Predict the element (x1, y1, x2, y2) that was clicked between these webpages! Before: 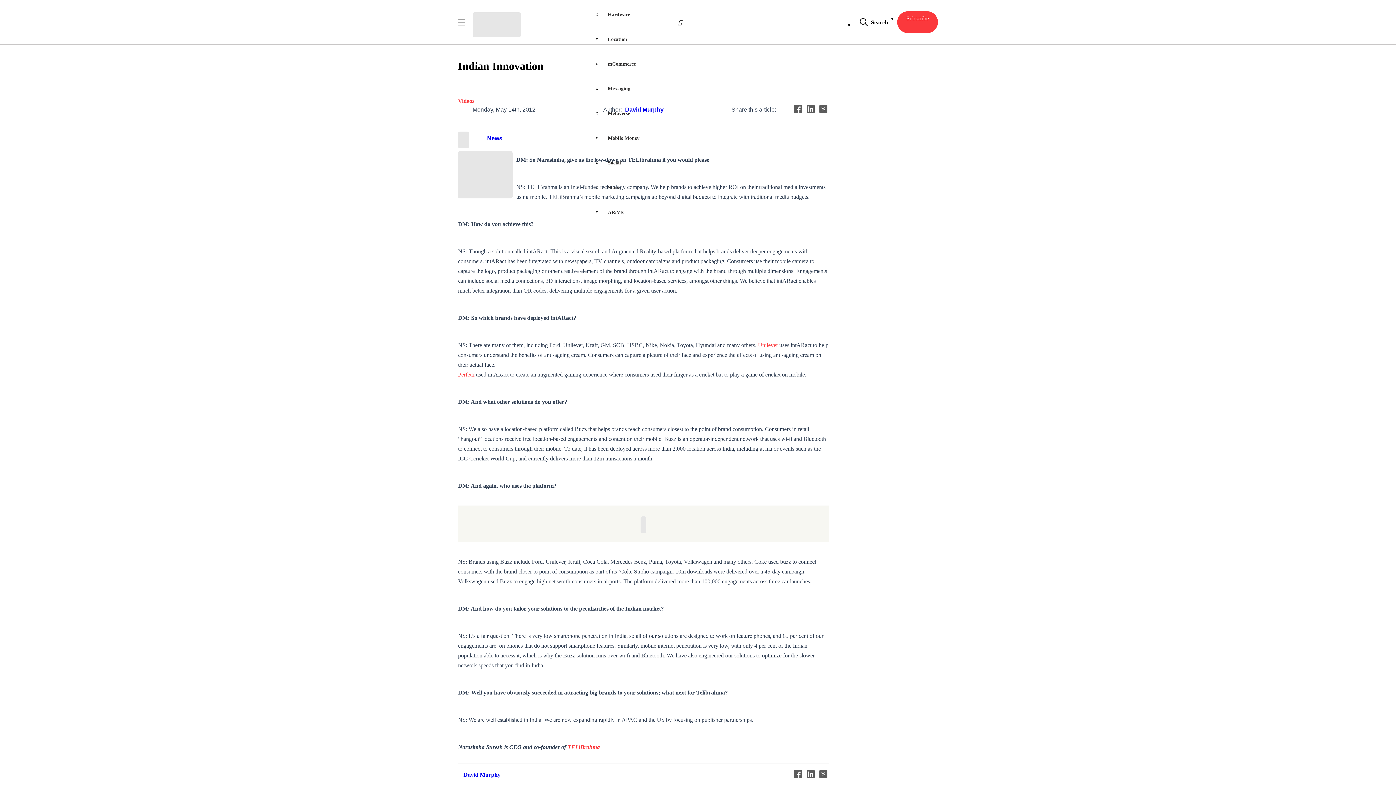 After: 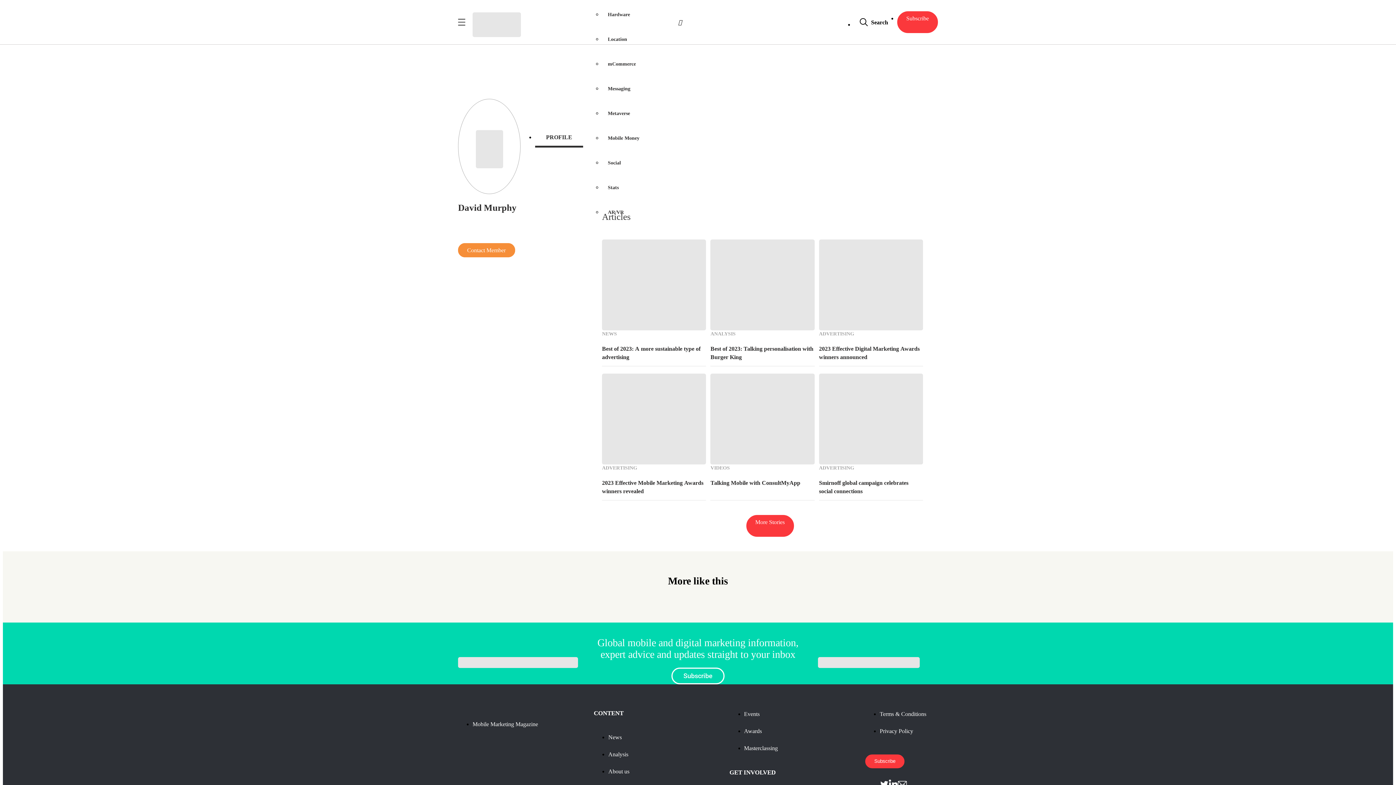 Action: bbox: (463, 771, 500, 778) label: David Murphy